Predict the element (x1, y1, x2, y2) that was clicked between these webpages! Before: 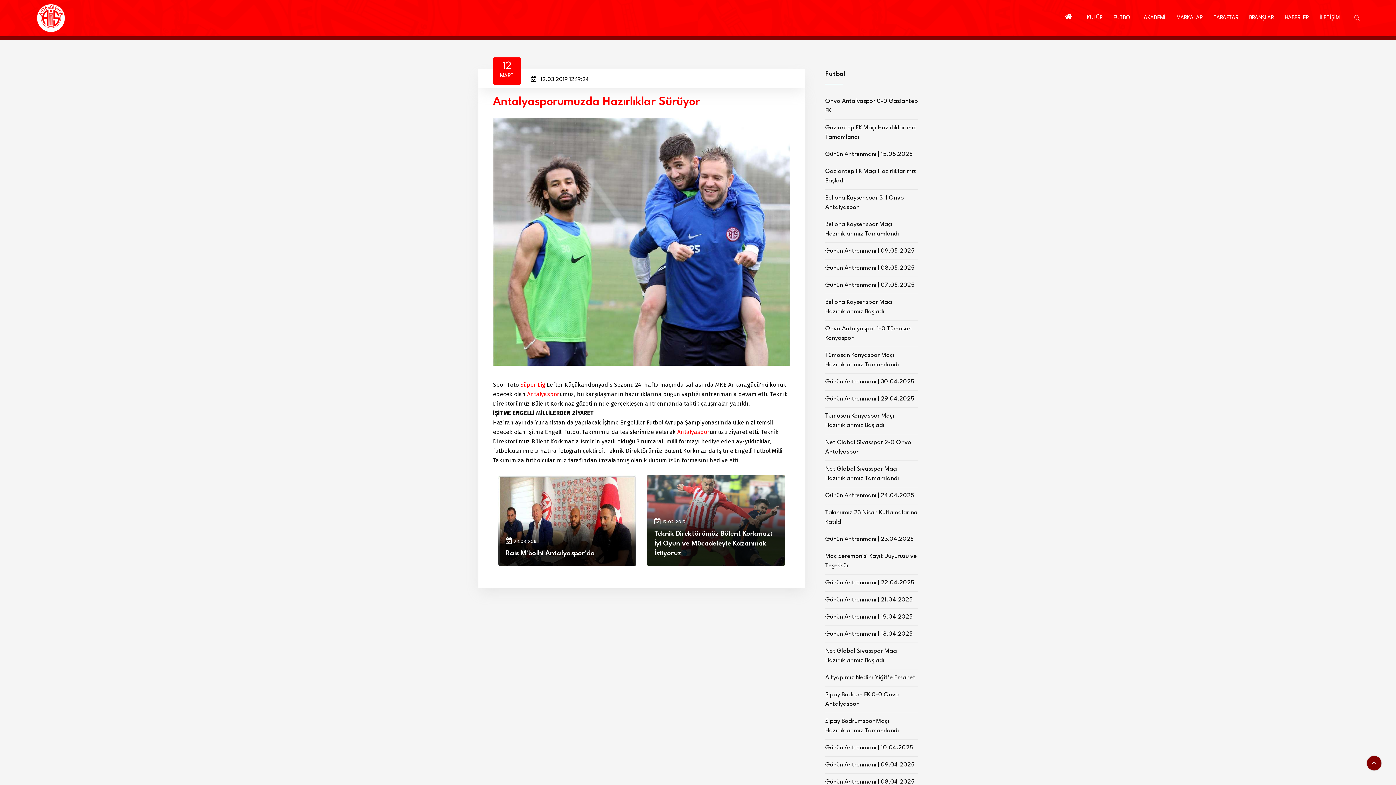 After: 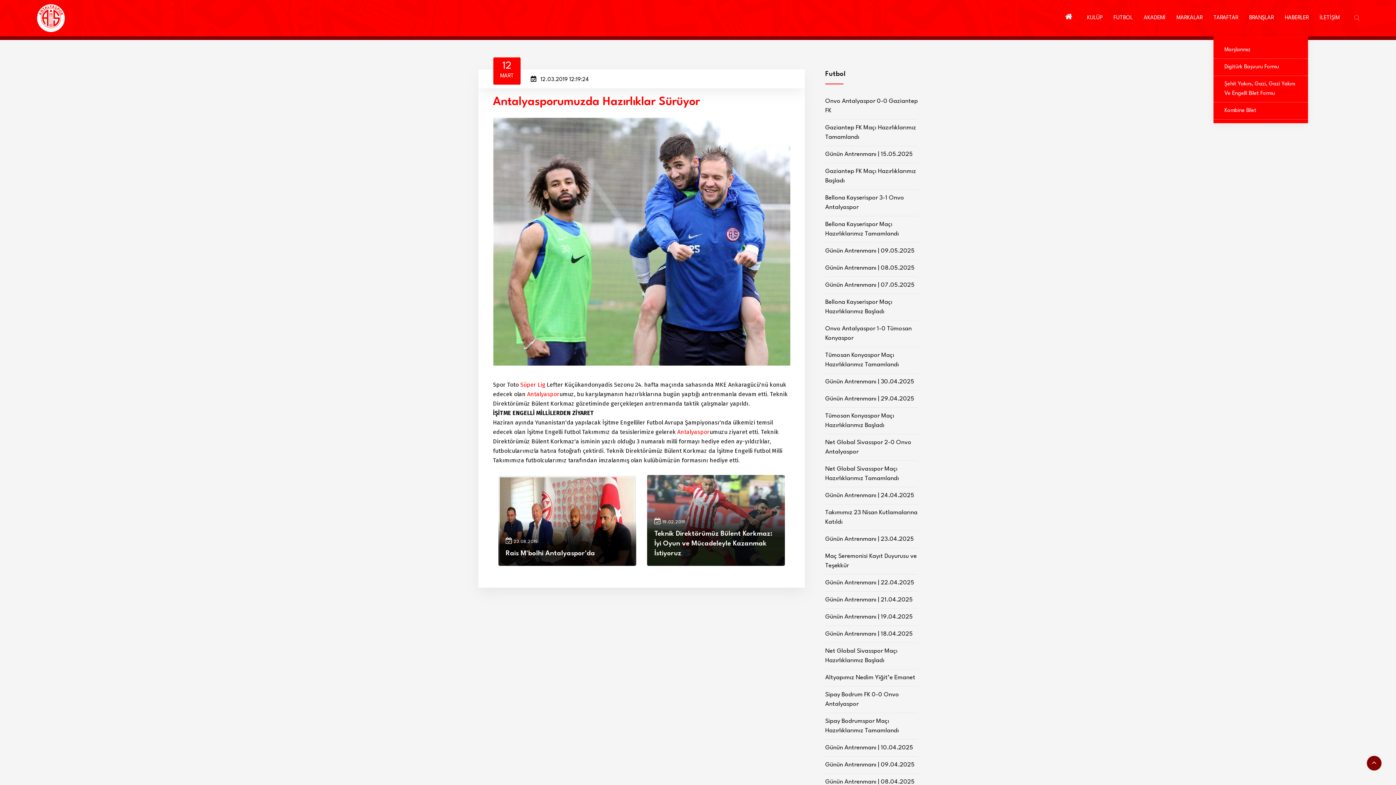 Action: label: TARAFTAR bbox: (1213, 0, 1238, 36)